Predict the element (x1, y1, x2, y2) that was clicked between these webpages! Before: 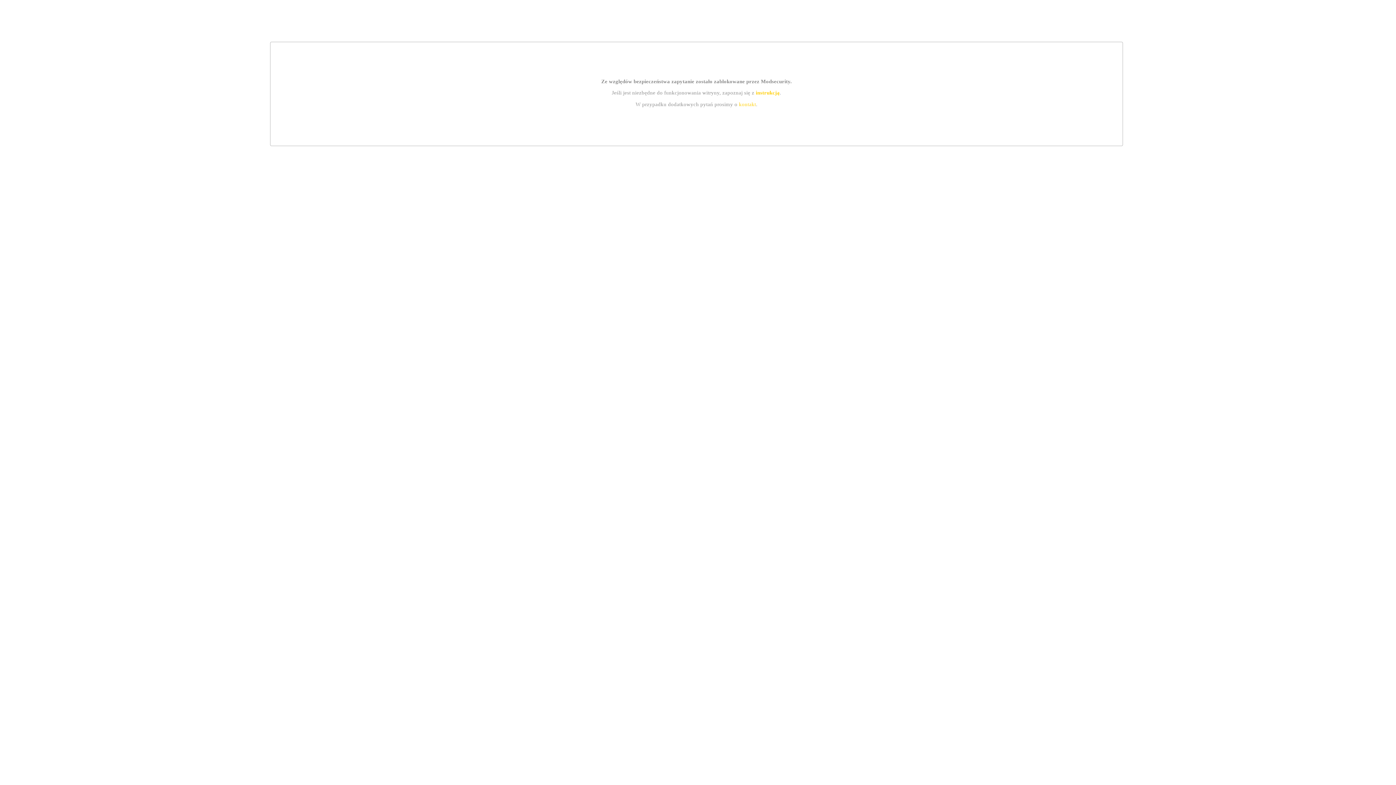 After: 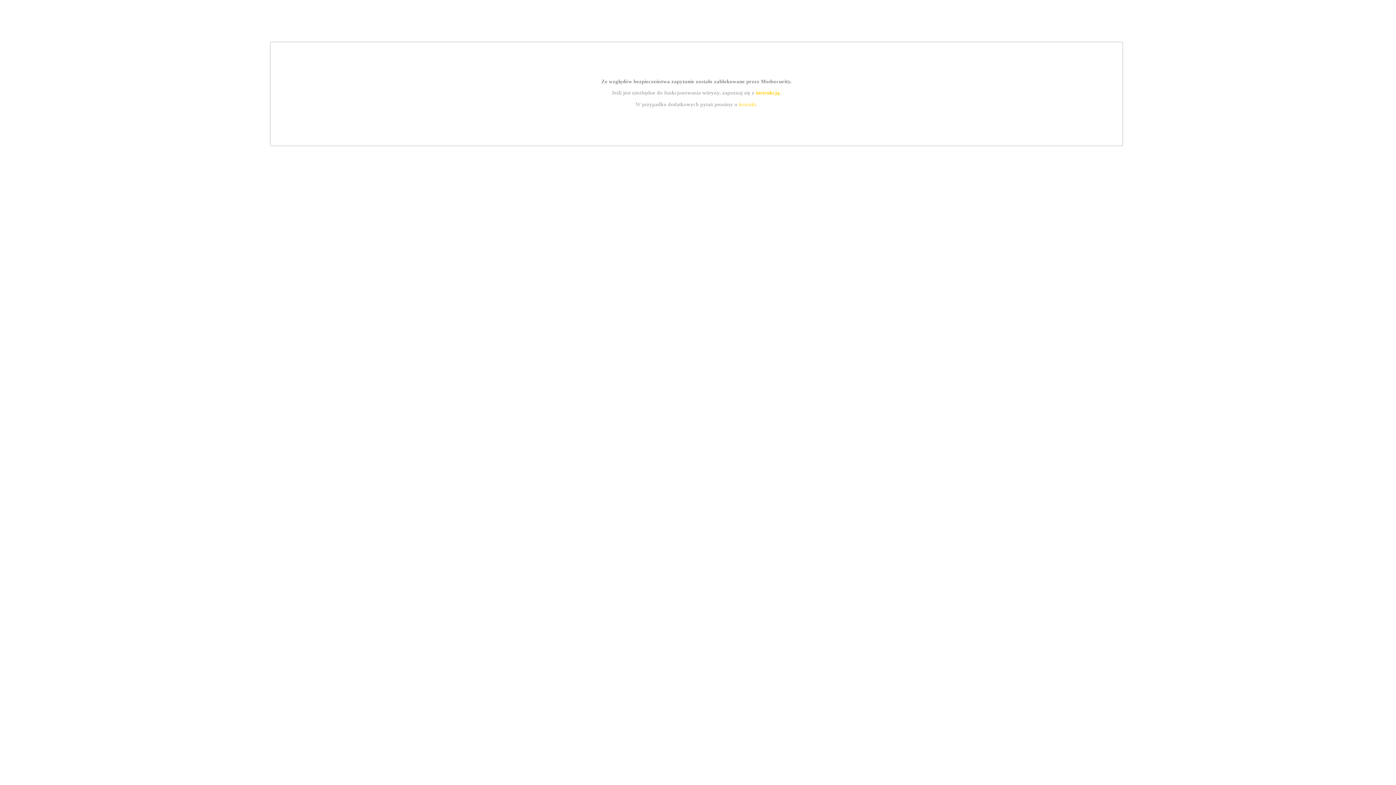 Action: label: kontakt bbox: (739, 101, 756, 107)